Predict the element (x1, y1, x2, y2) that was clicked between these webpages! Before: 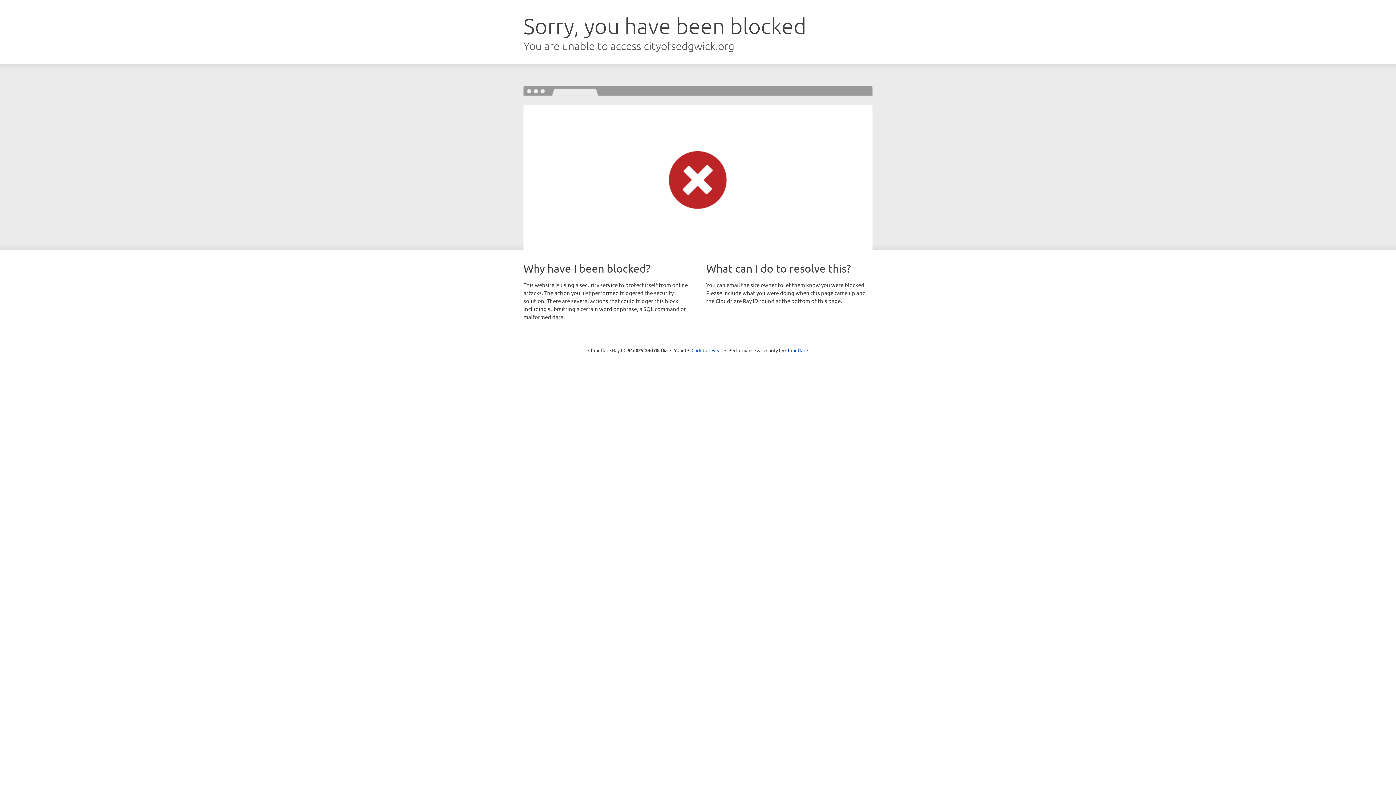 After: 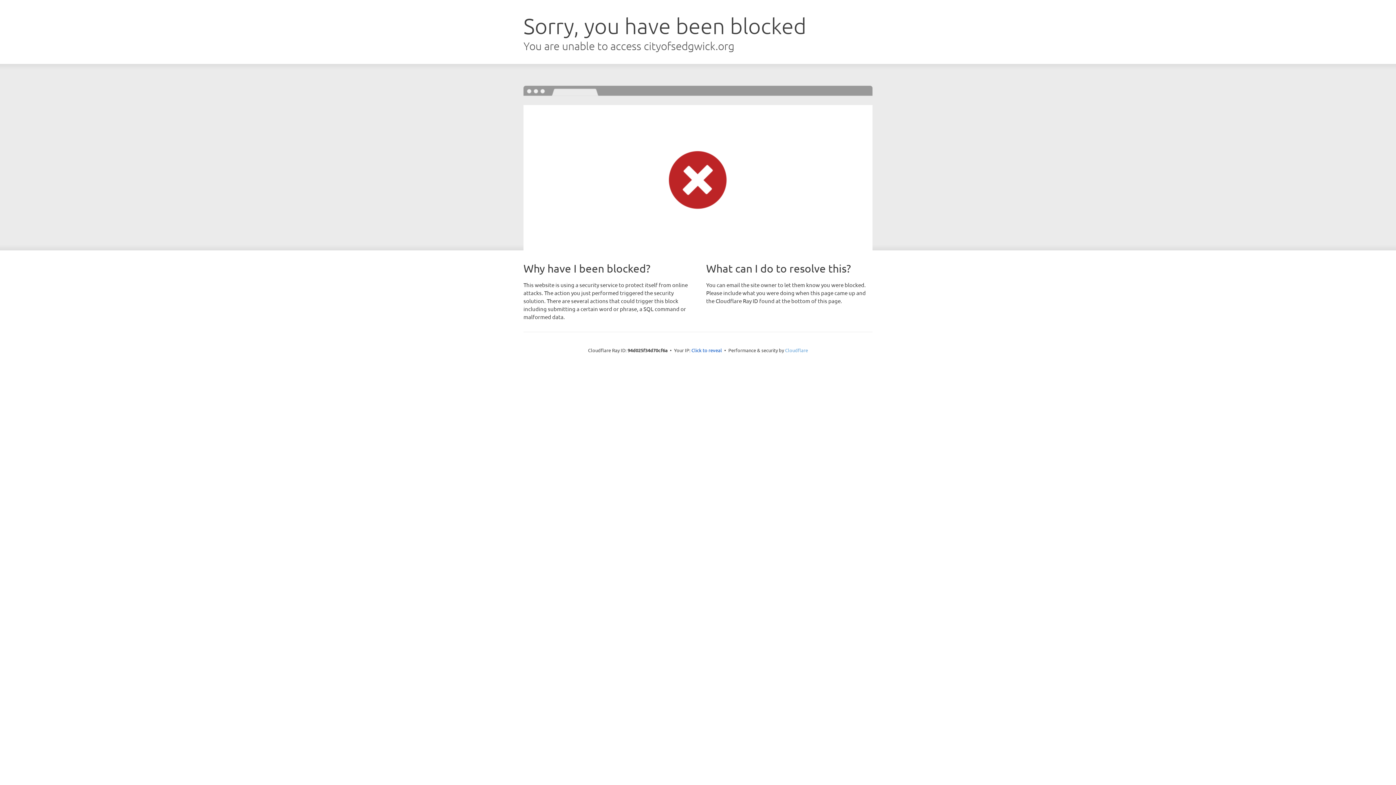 Action: bbox: (785, 347, 808, 353) label: Cloudflare